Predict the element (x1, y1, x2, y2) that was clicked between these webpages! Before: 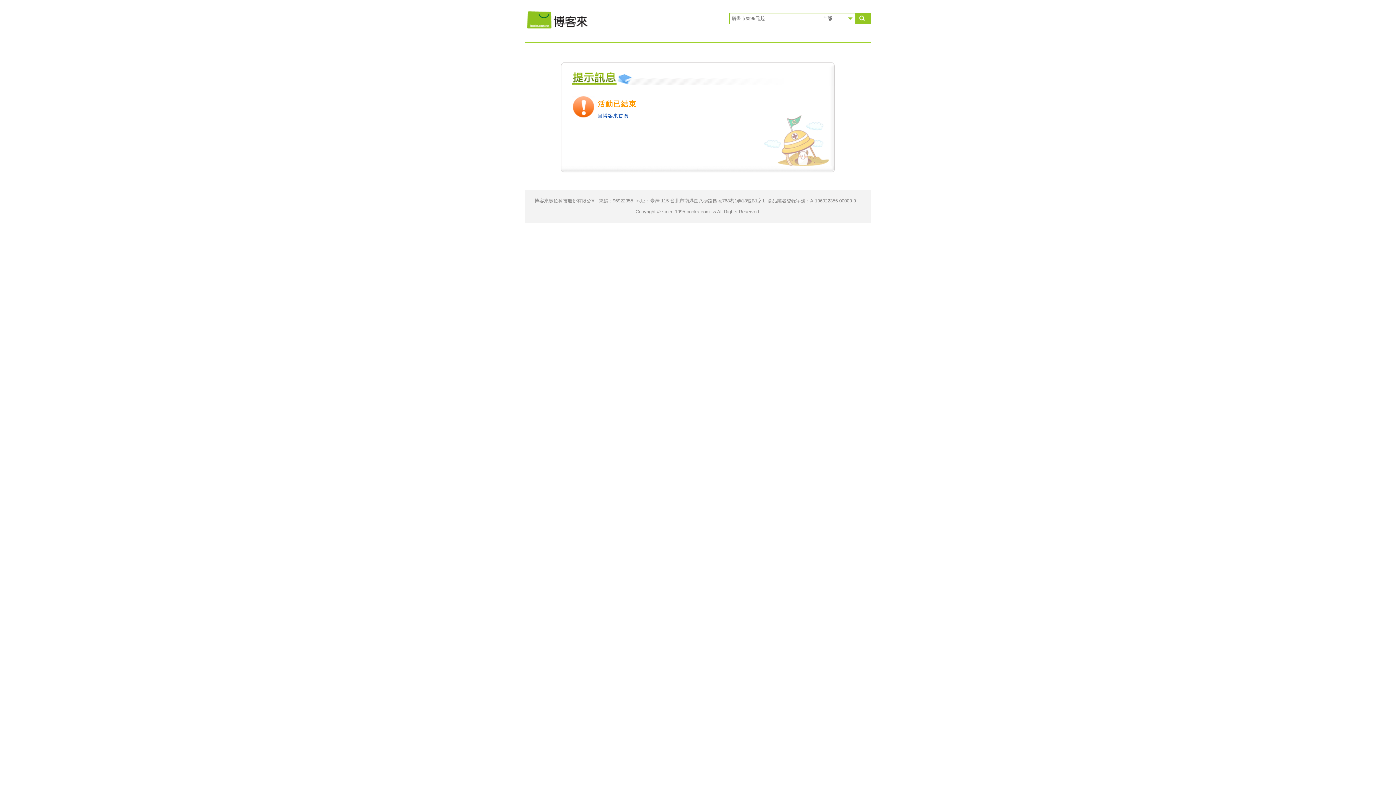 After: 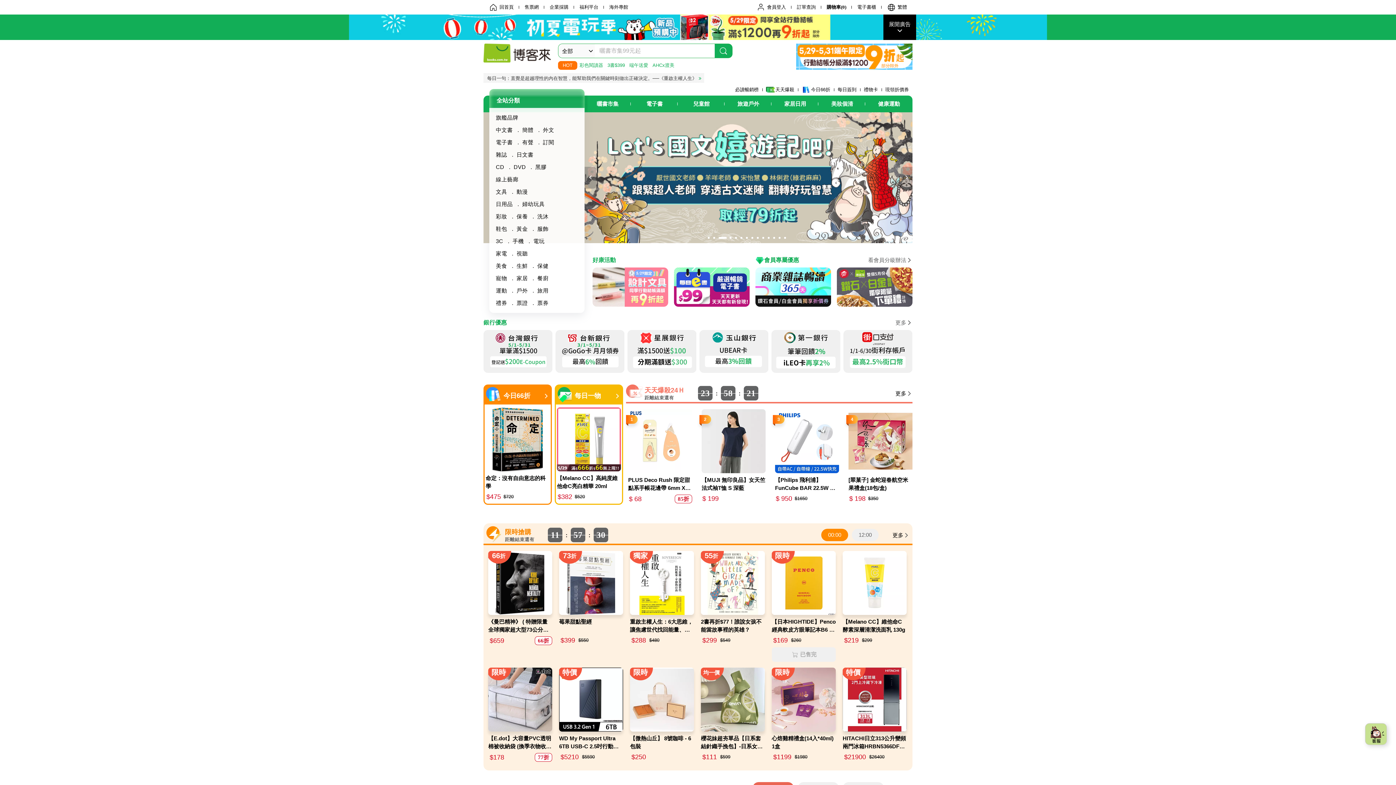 Action: label: 回博客來首頁 bbox: (525, 3, 590, 27)